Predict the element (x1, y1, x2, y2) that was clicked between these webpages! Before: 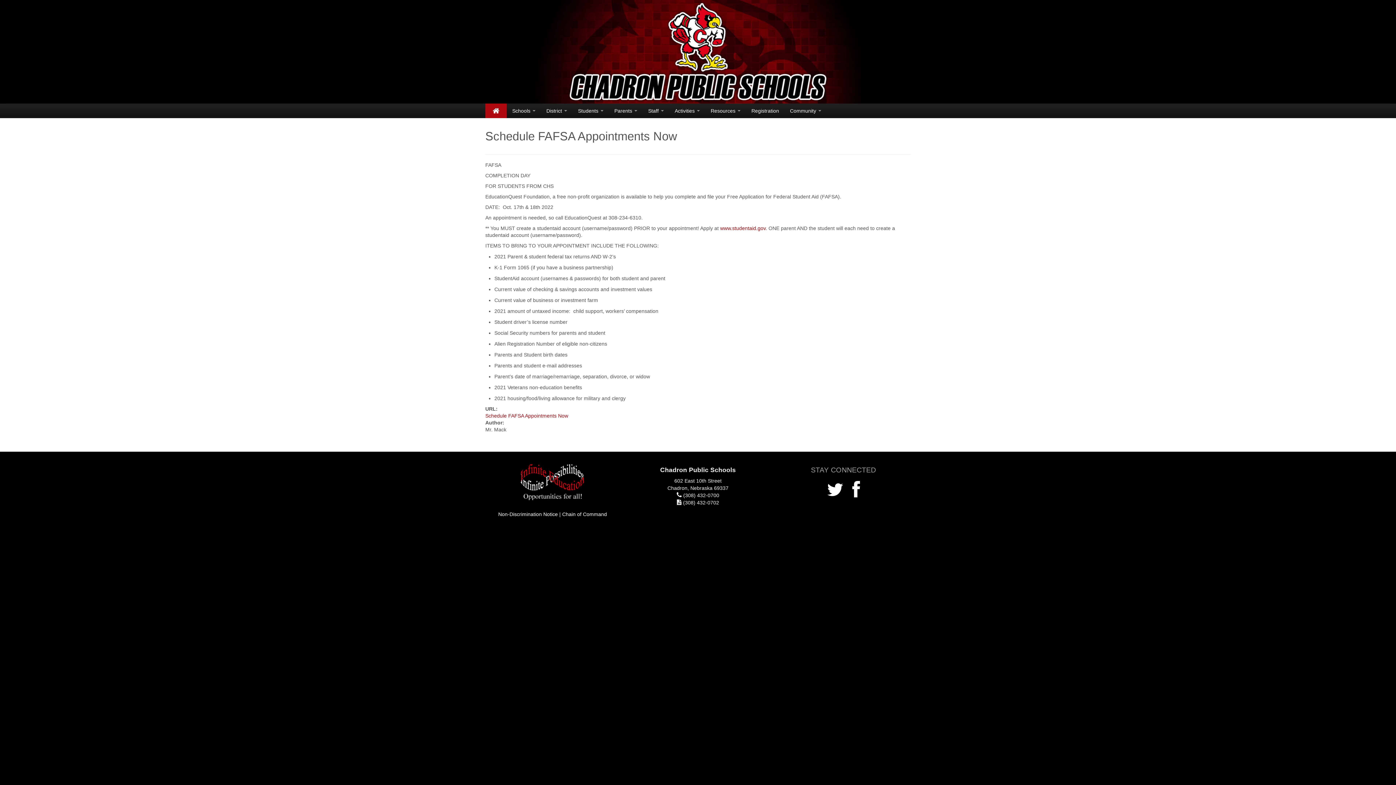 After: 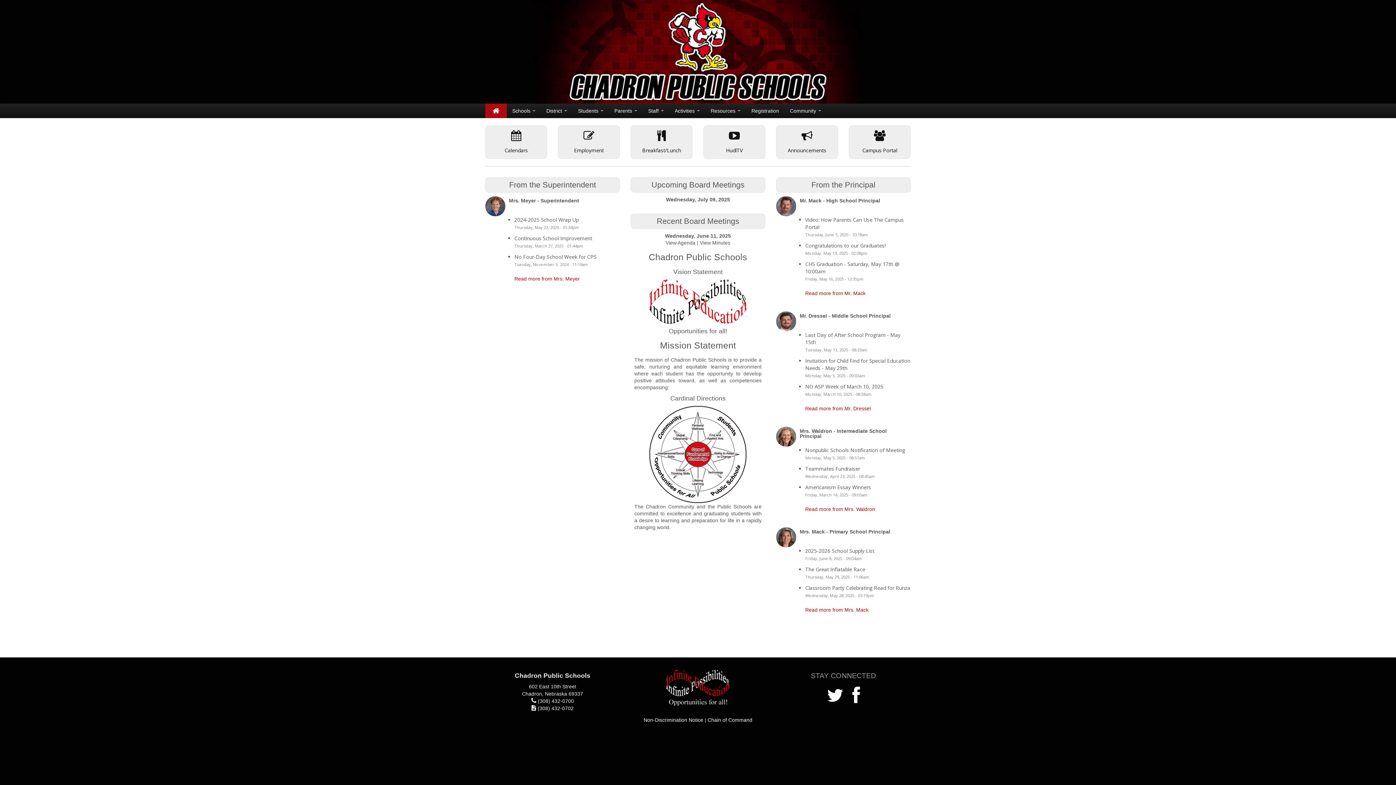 Action: bbox: (485, 103, 506, 118)